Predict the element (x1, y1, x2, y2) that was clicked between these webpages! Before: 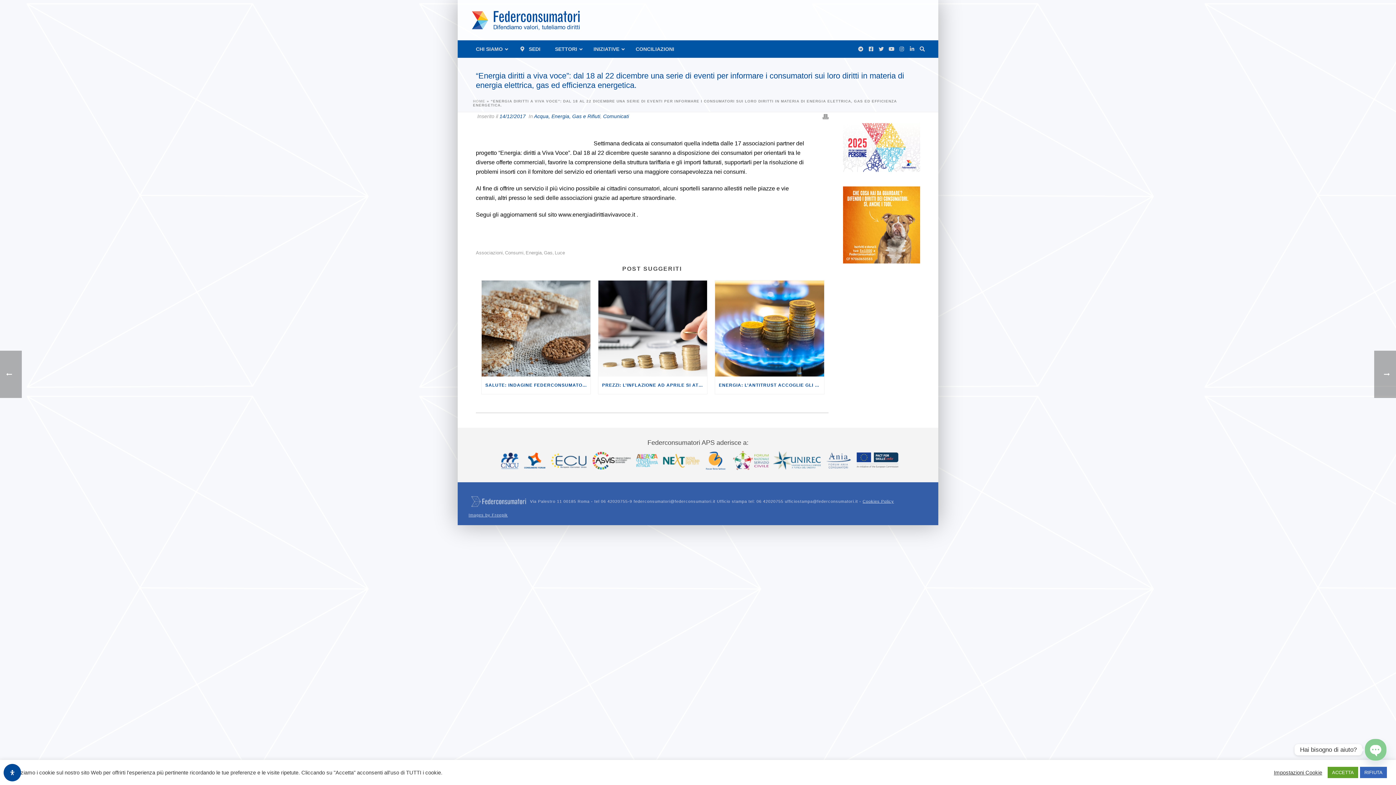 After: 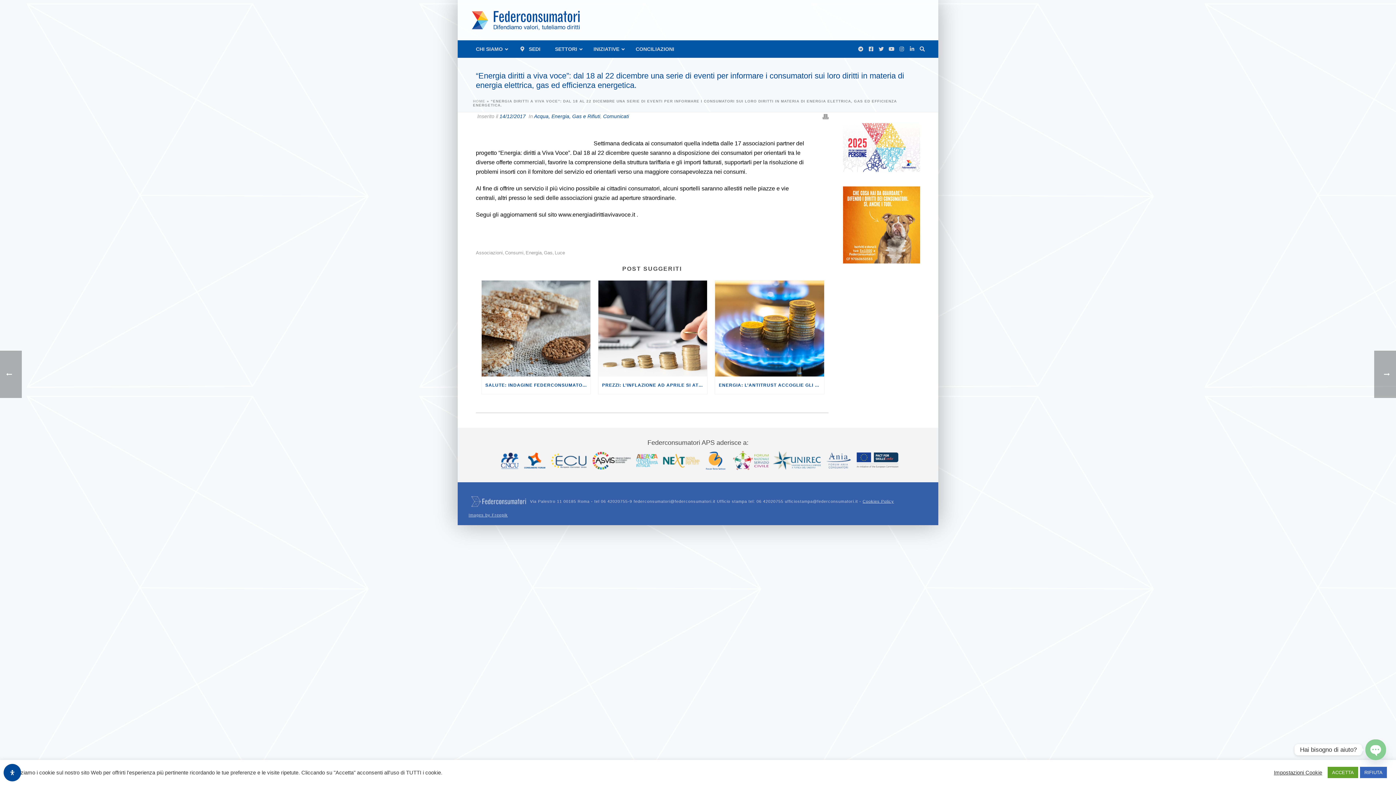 Action: bbox: (822, 457, 855, 463)